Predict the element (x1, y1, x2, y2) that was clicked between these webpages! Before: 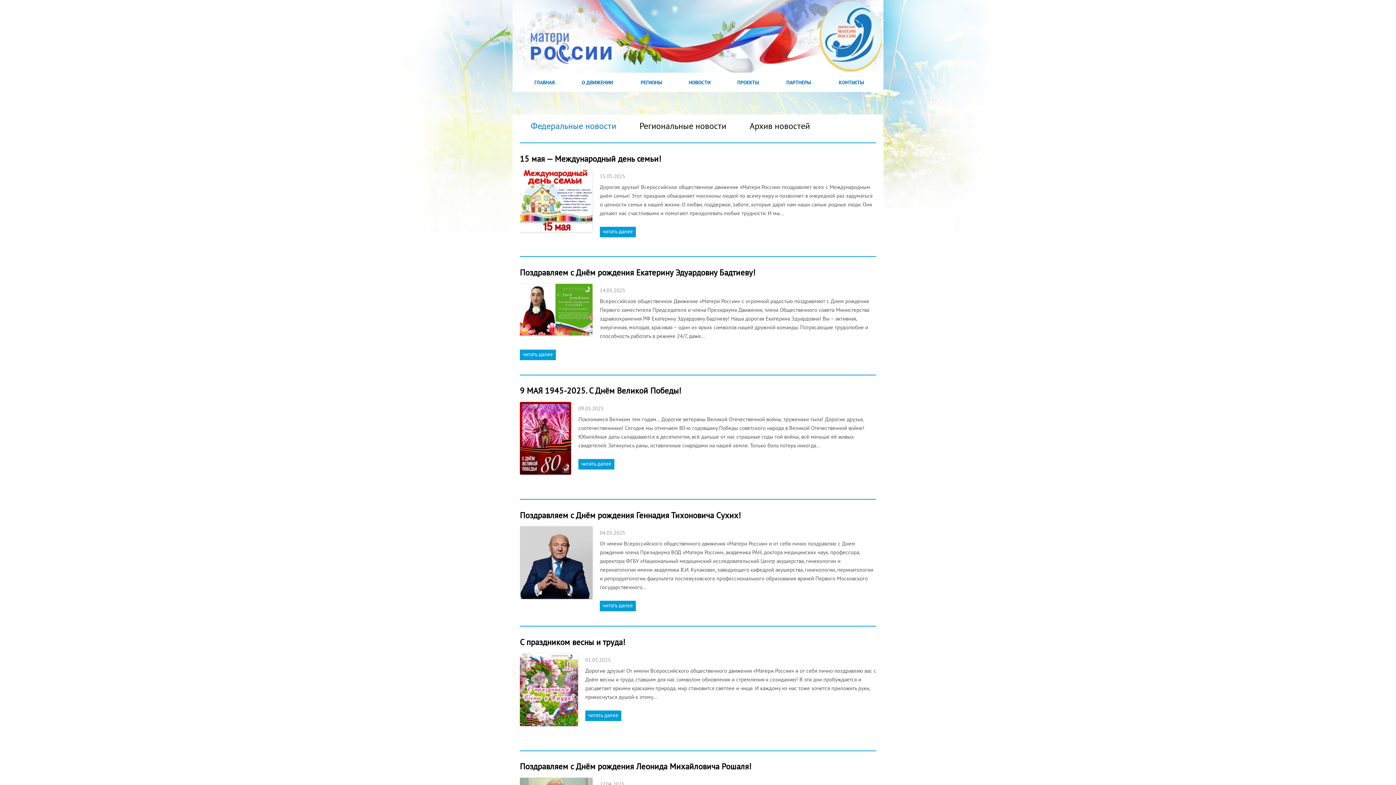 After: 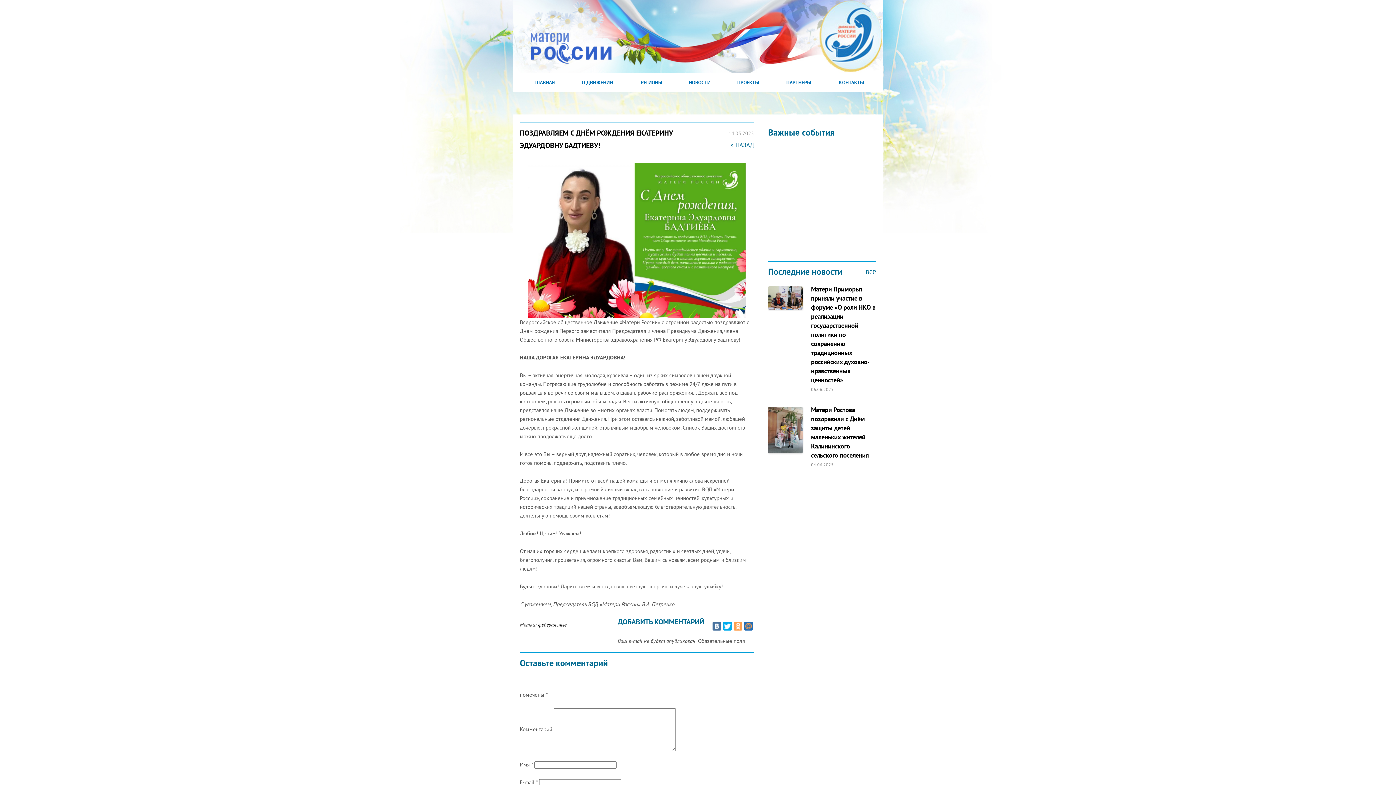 Action: bbox: (520, 330, 592, 336)